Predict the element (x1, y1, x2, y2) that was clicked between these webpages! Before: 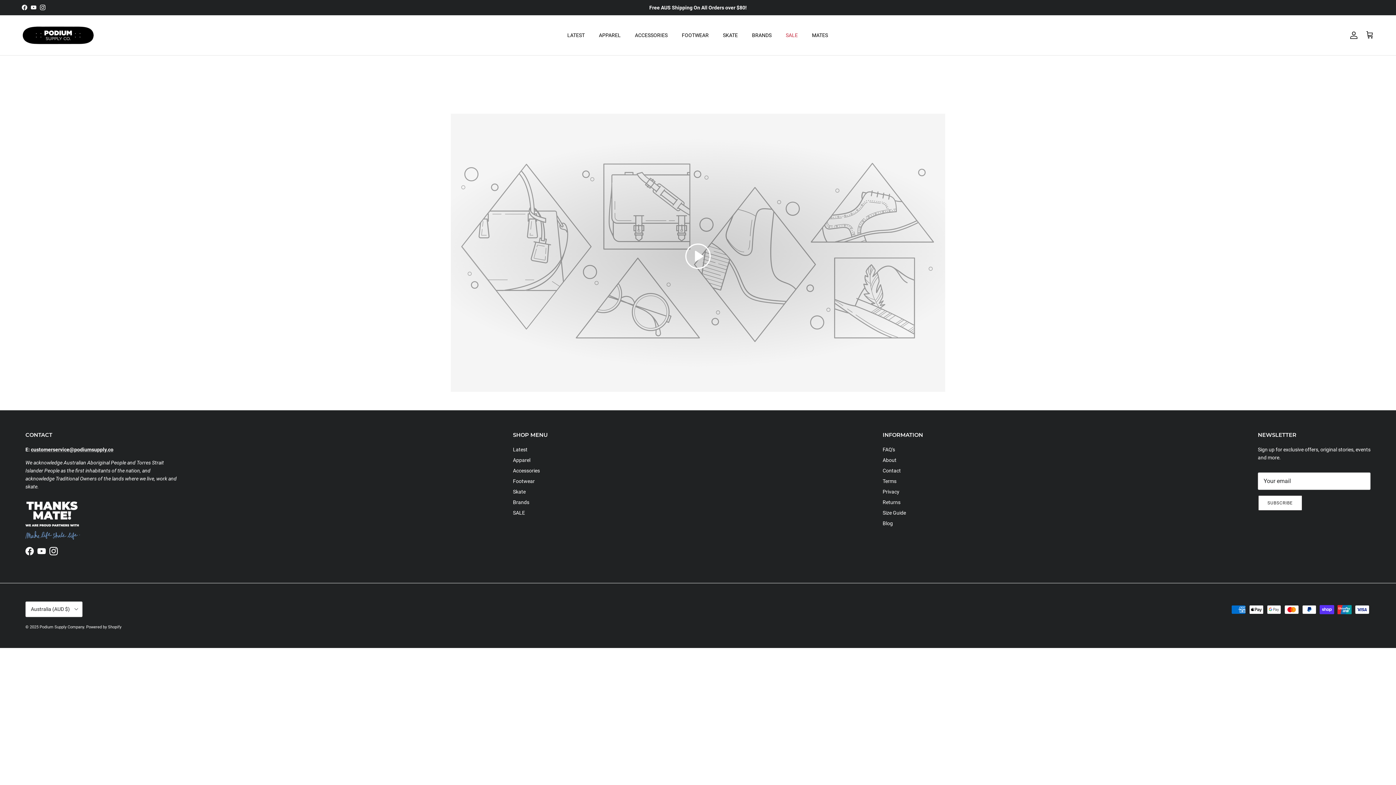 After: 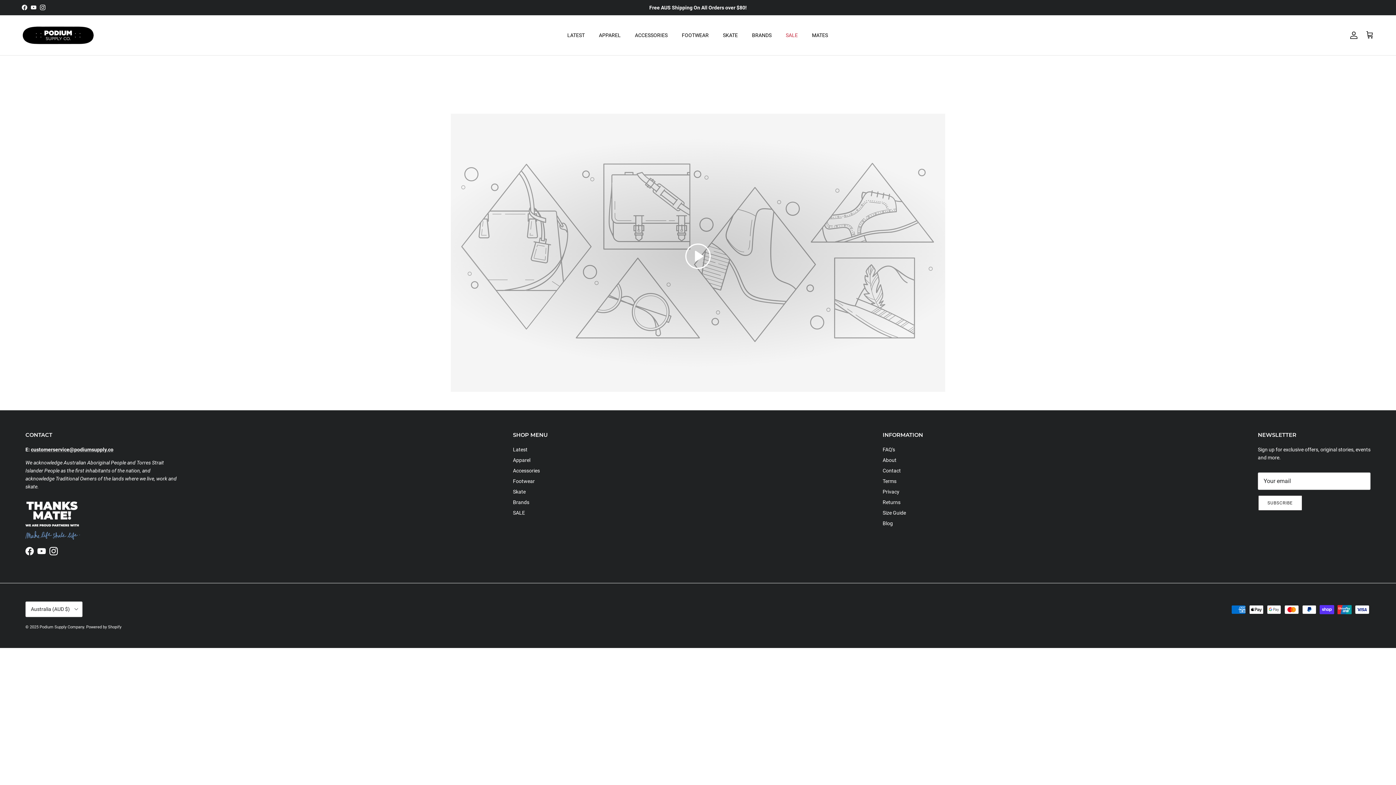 Action: bbox: (40, 4, 45, 10) label: Instagram